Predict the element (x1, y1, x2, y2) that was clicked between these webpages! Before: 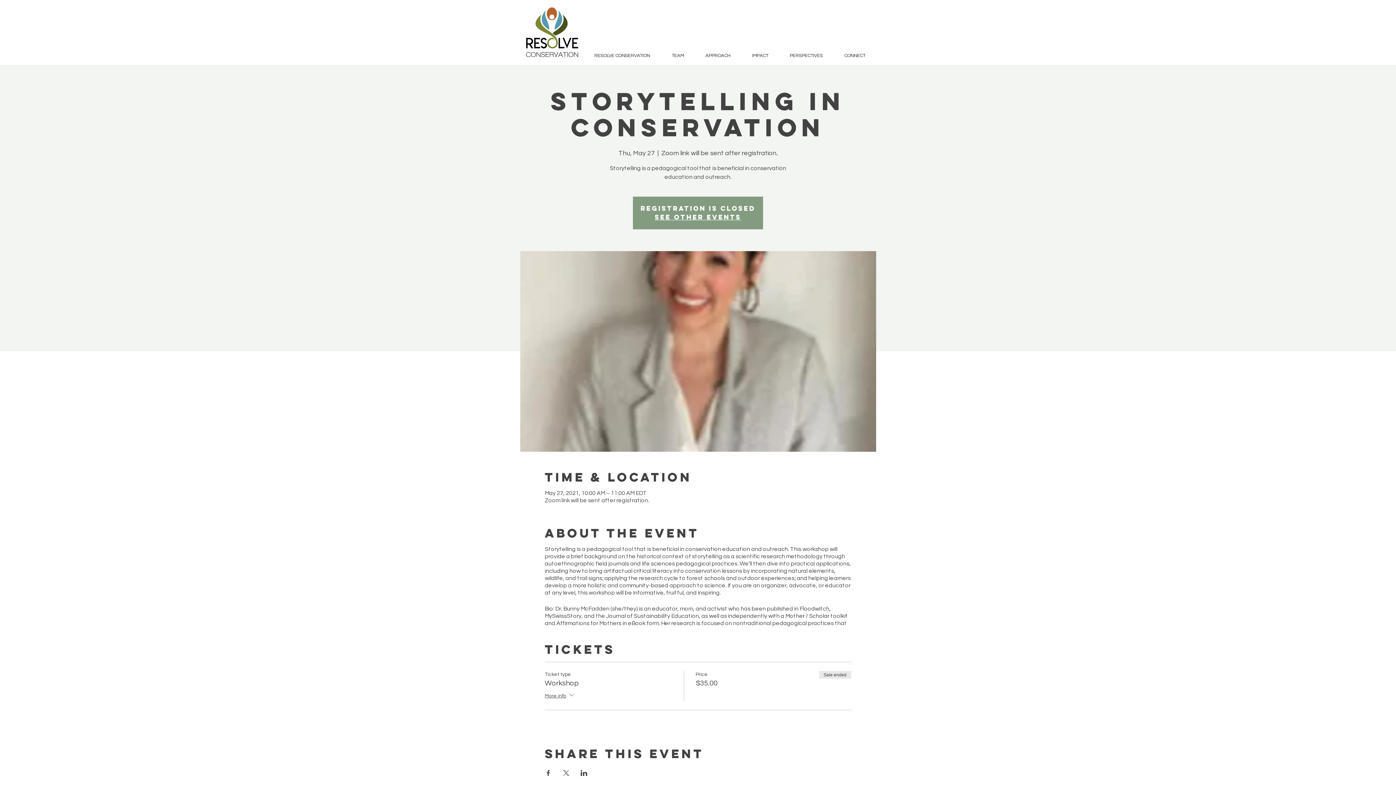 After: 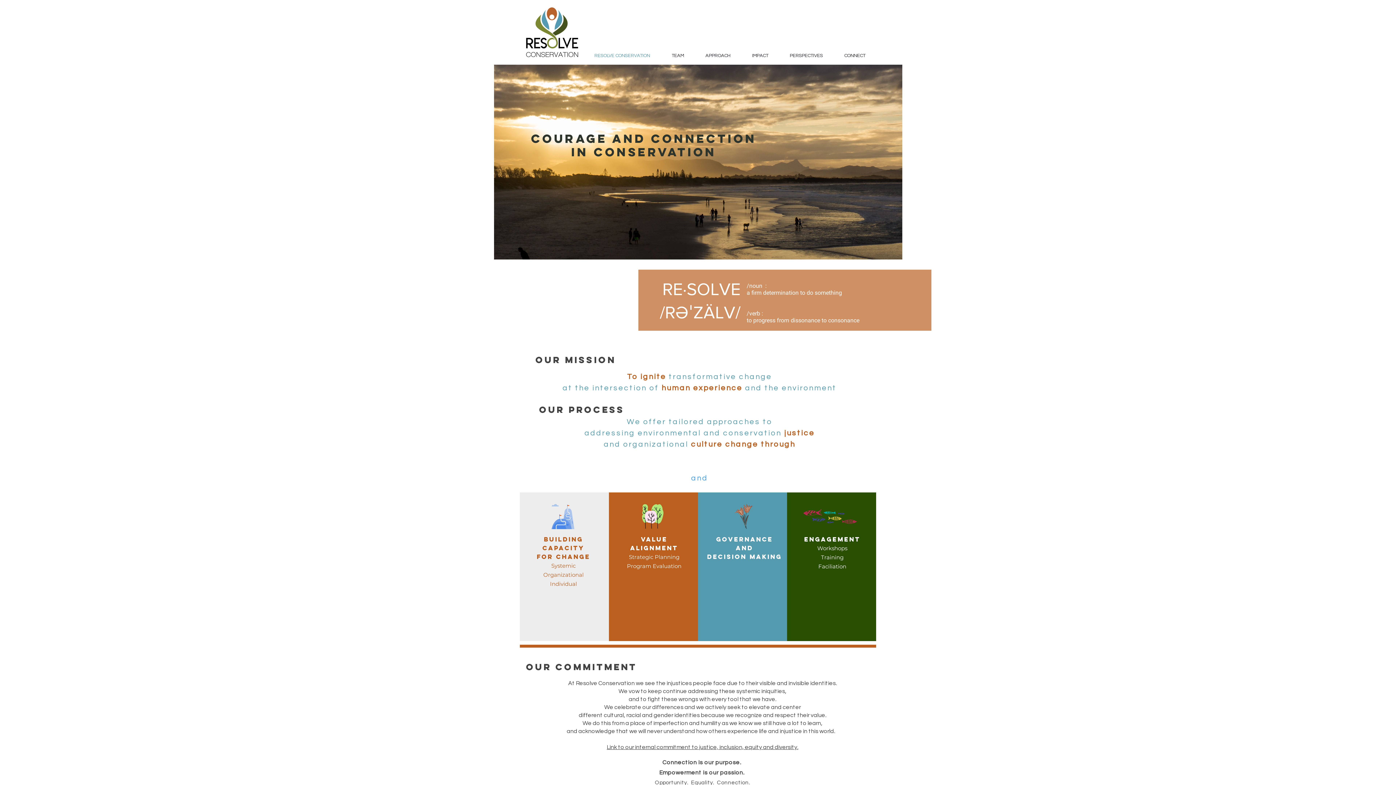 Action: bbox: (654, 213, 741, 221) label: See other events